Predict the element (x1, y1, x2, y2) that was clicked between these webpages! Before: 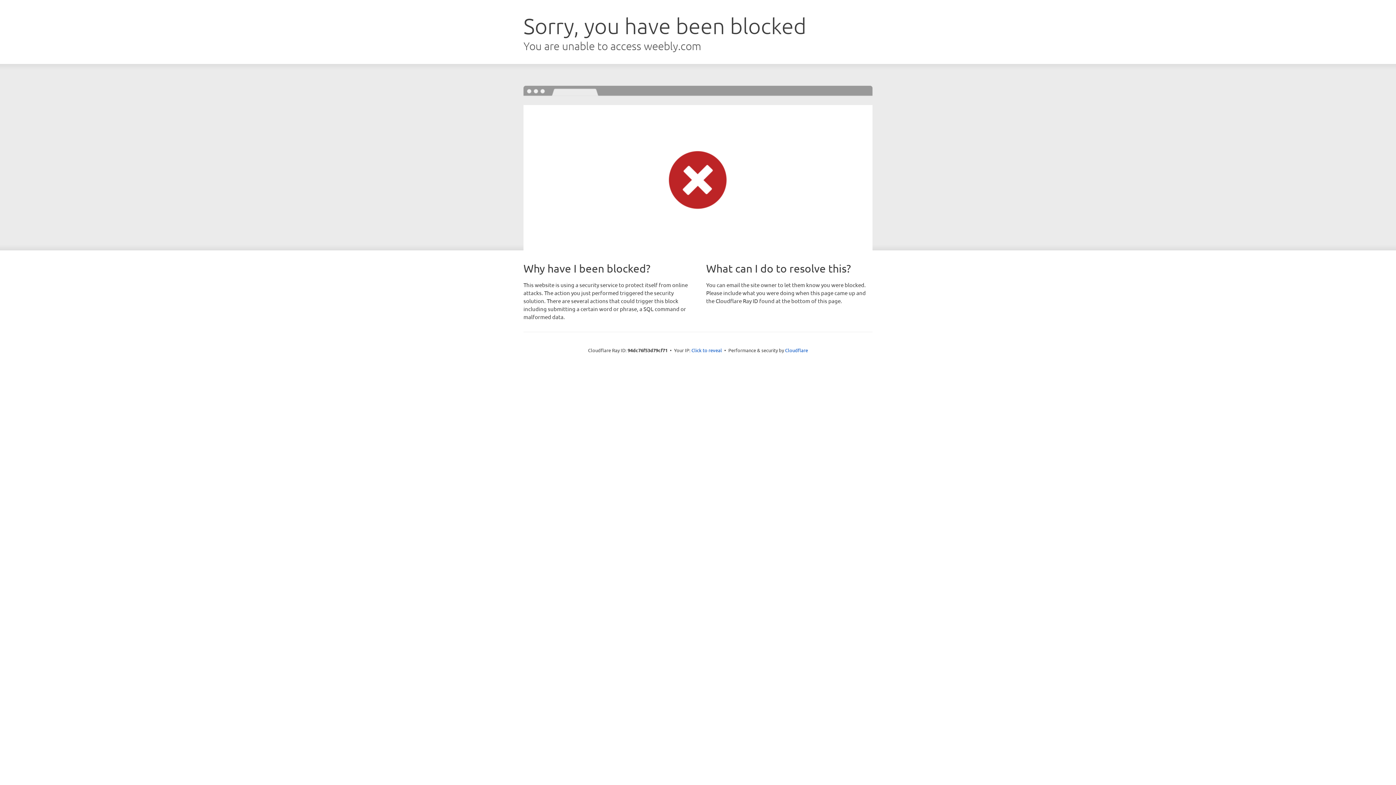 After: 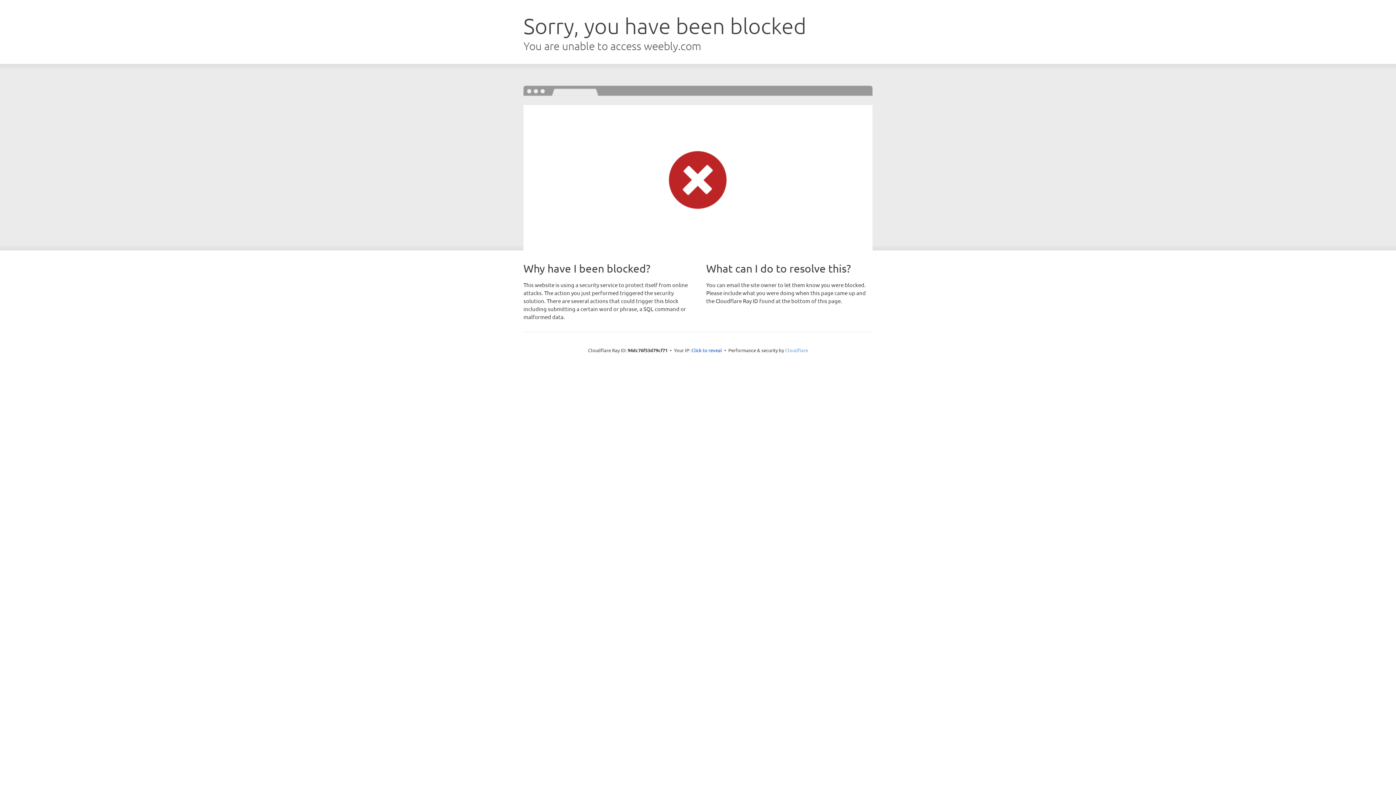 Action: bbox: (785, 347, 808, 353) label: Cloudflare